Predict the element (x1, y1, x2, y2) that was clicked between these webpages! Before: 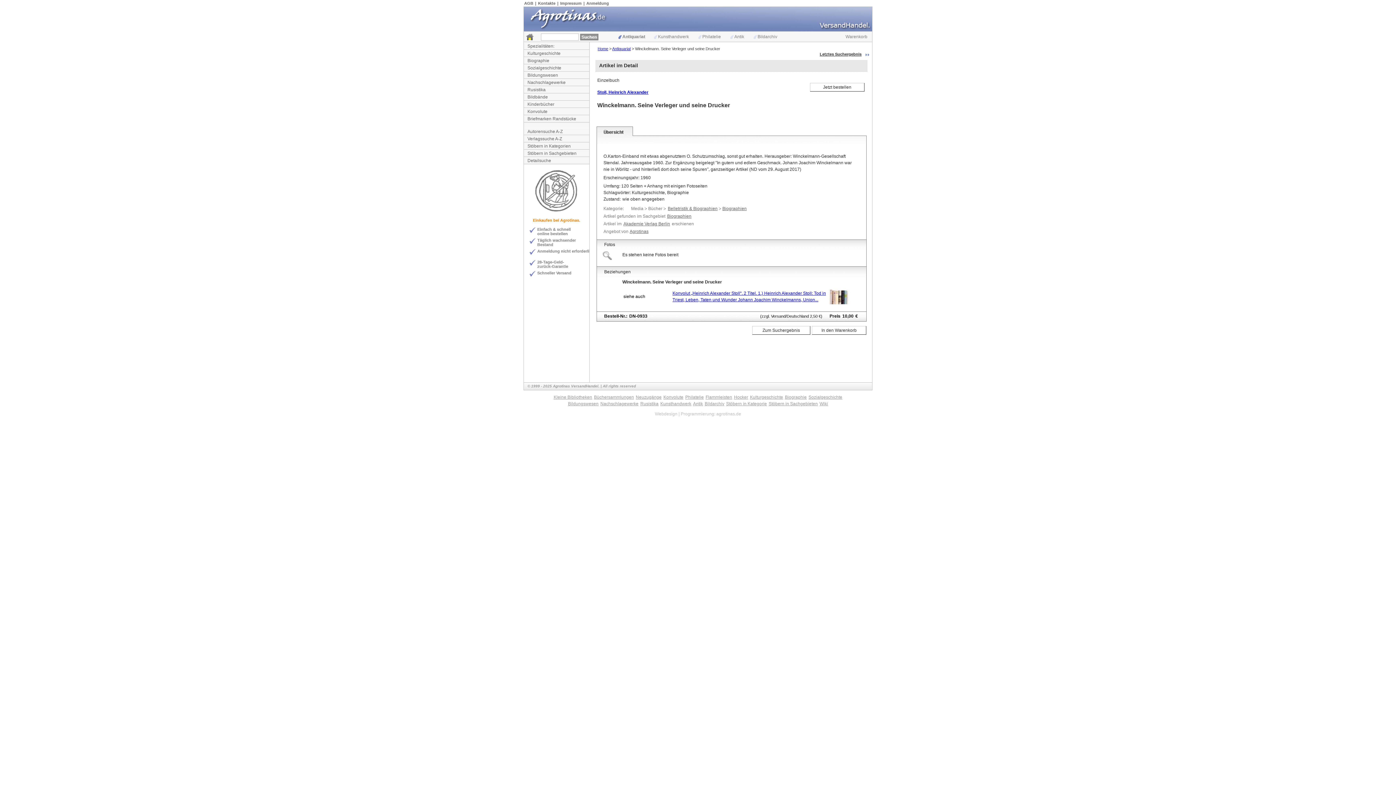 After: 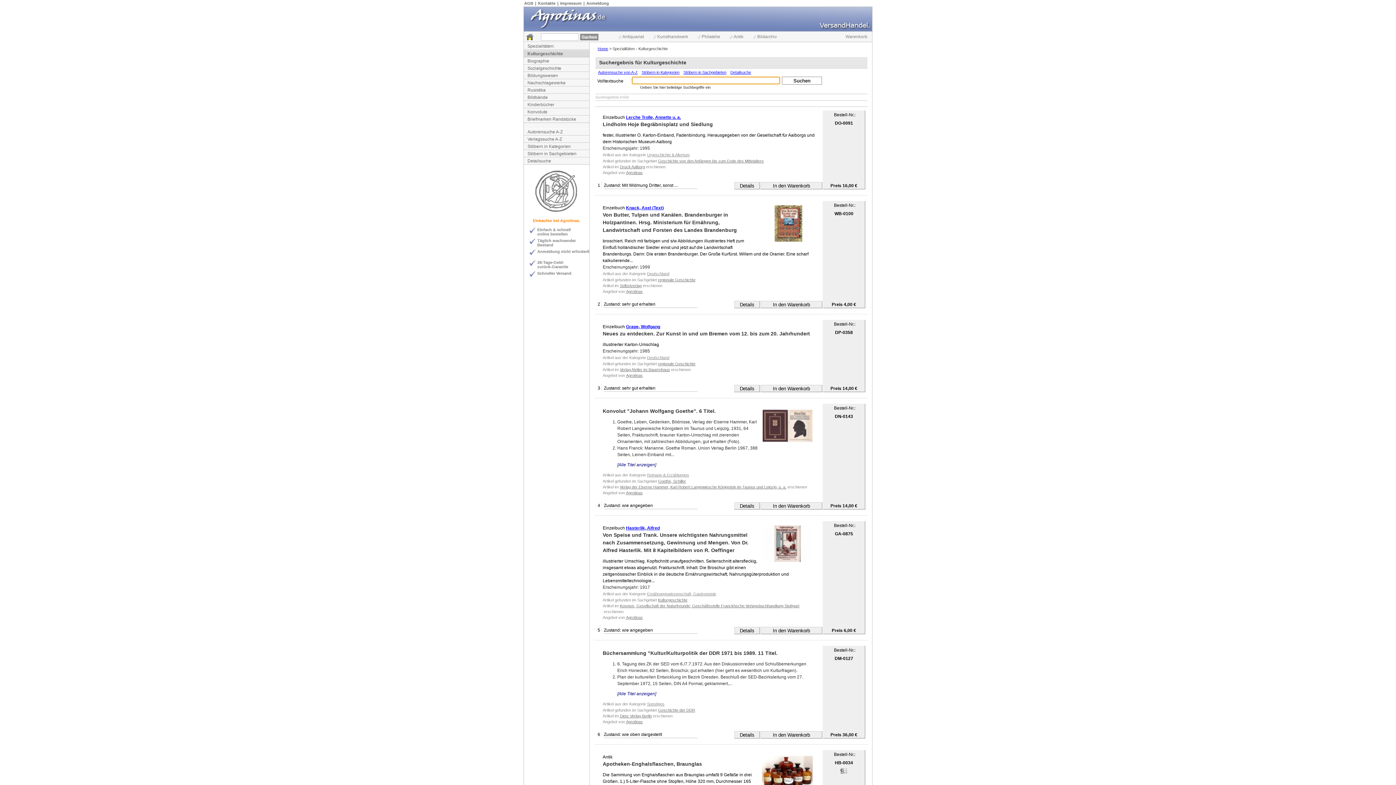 Action: bbox: (525, 50, 560, 56) label: Kulturgeschichte